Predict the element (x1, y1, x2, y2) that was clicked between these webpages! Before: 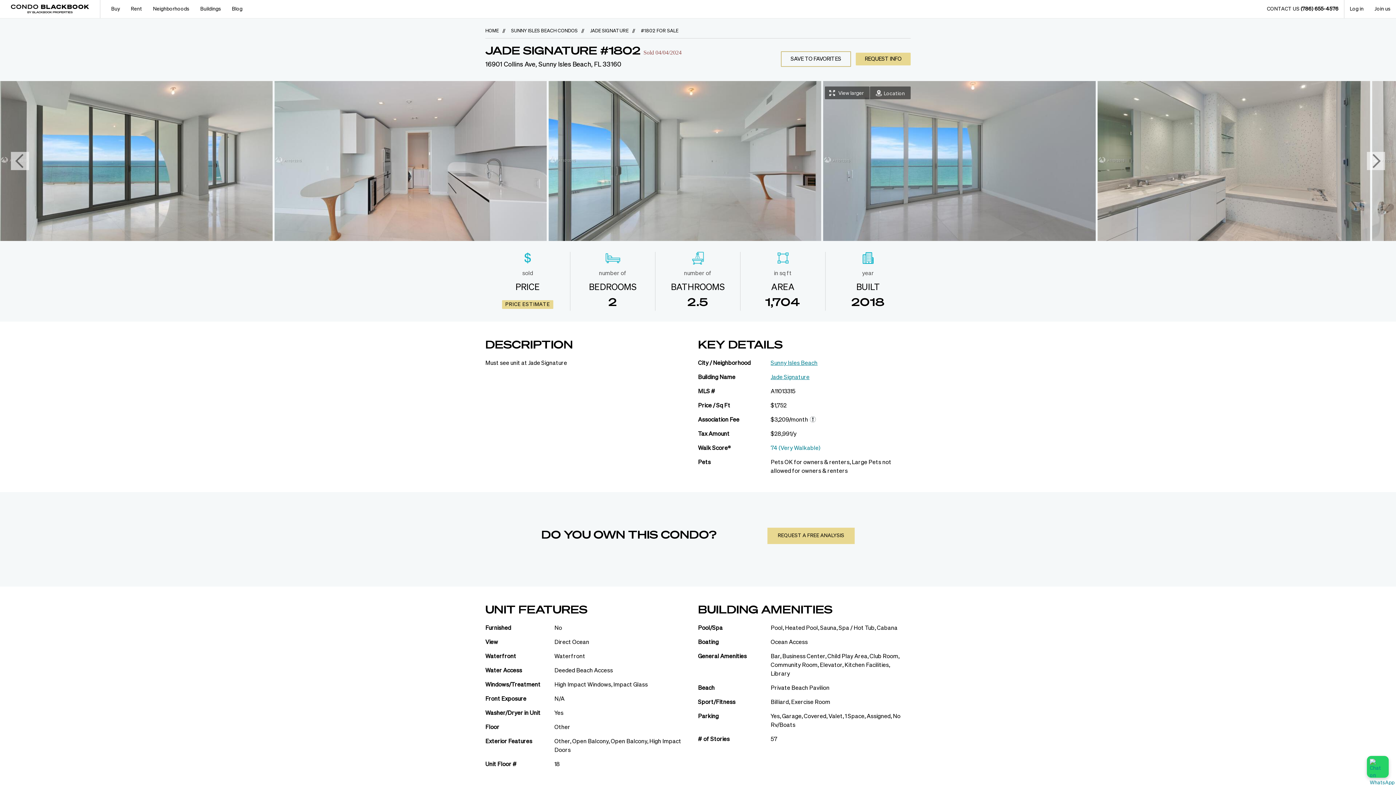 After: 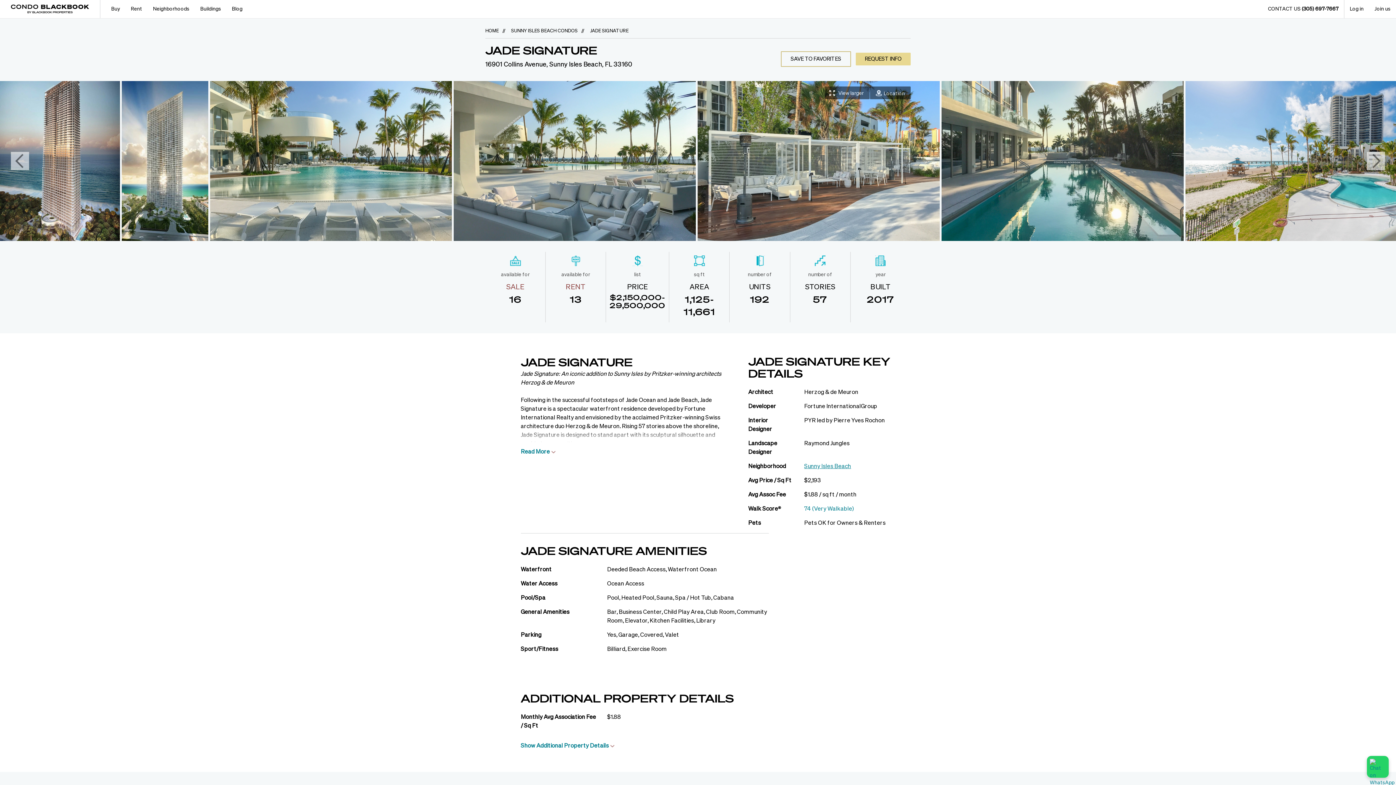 Action: label:  JADE SIGNATURE bbox: (589, 28, 628, 33)